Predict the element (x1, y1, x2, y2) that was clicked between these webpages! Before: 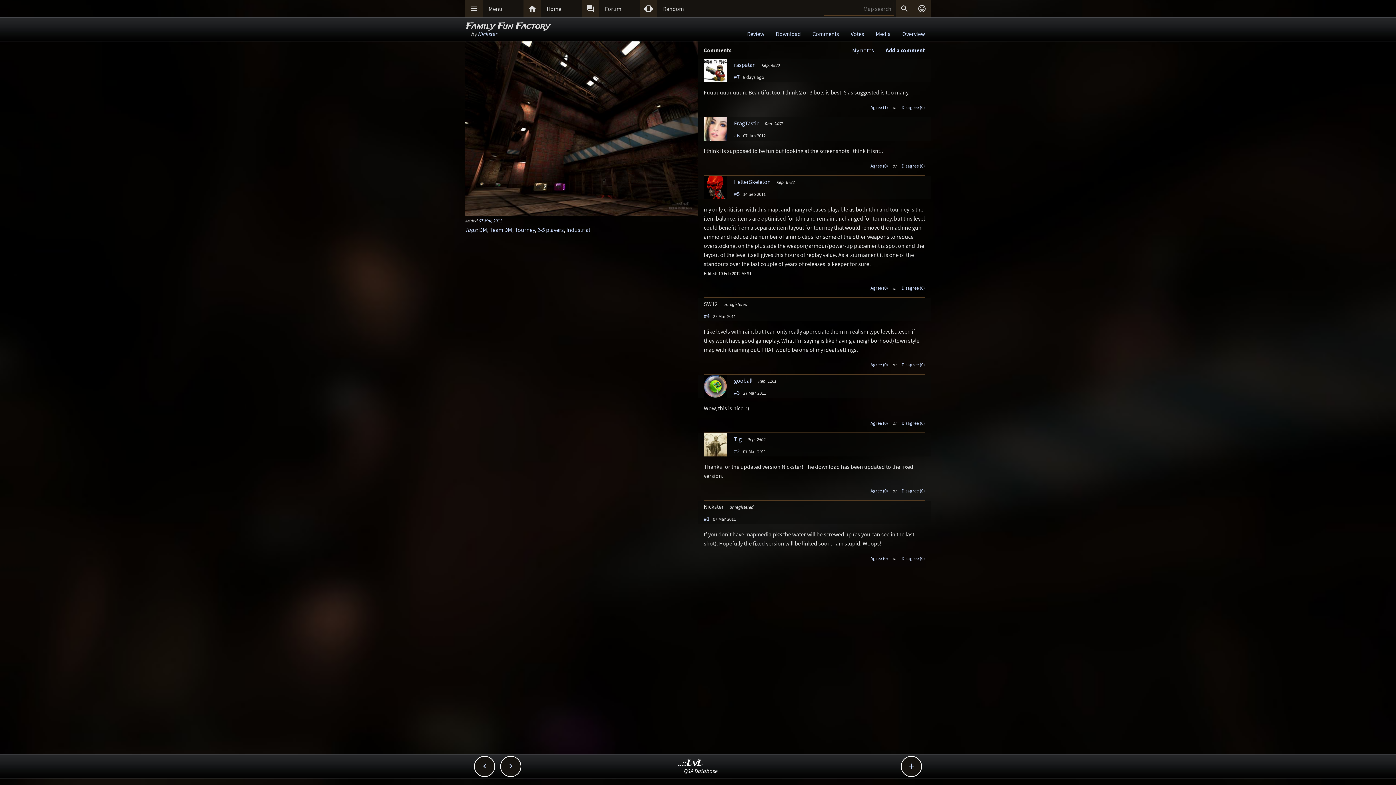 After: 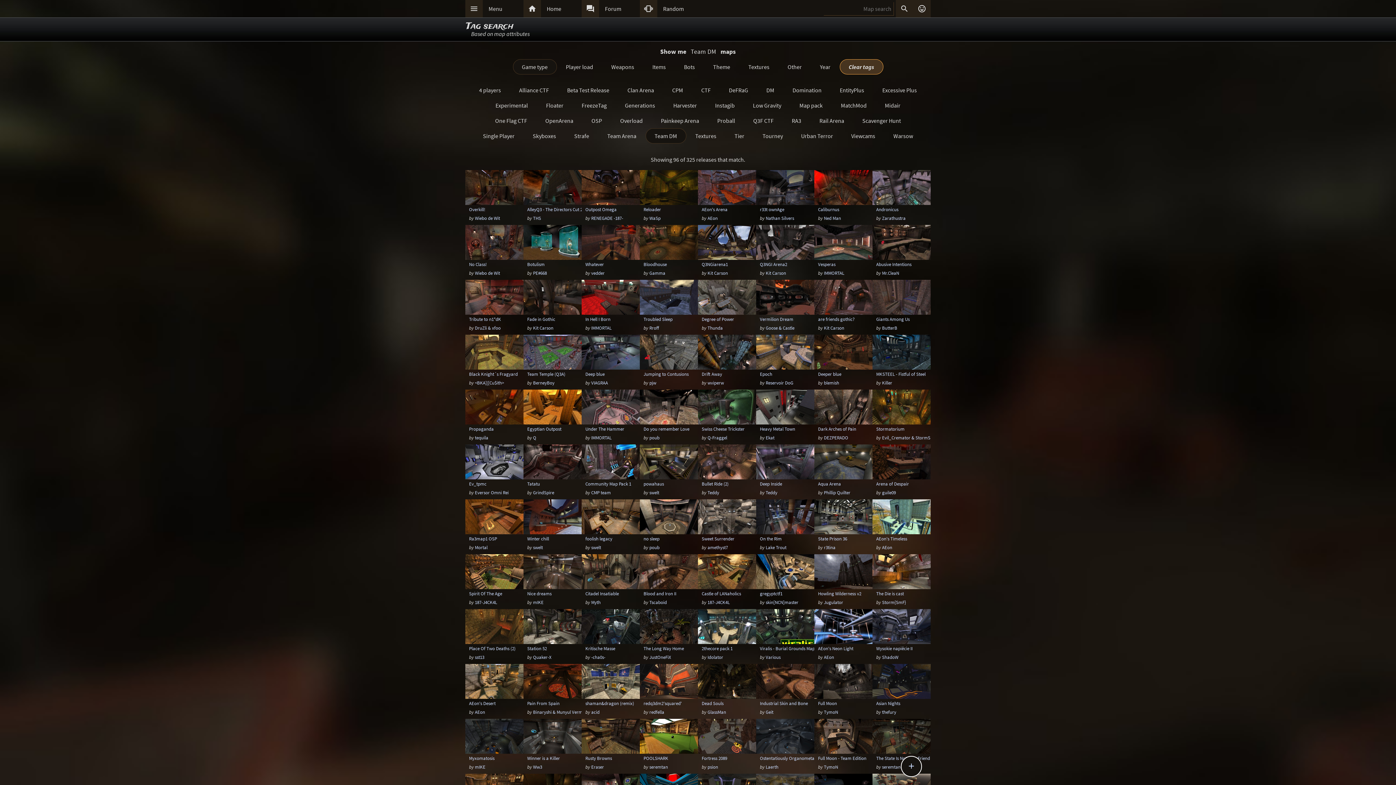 Action: bbox: (489, 226, 512, 233) label: Team DM